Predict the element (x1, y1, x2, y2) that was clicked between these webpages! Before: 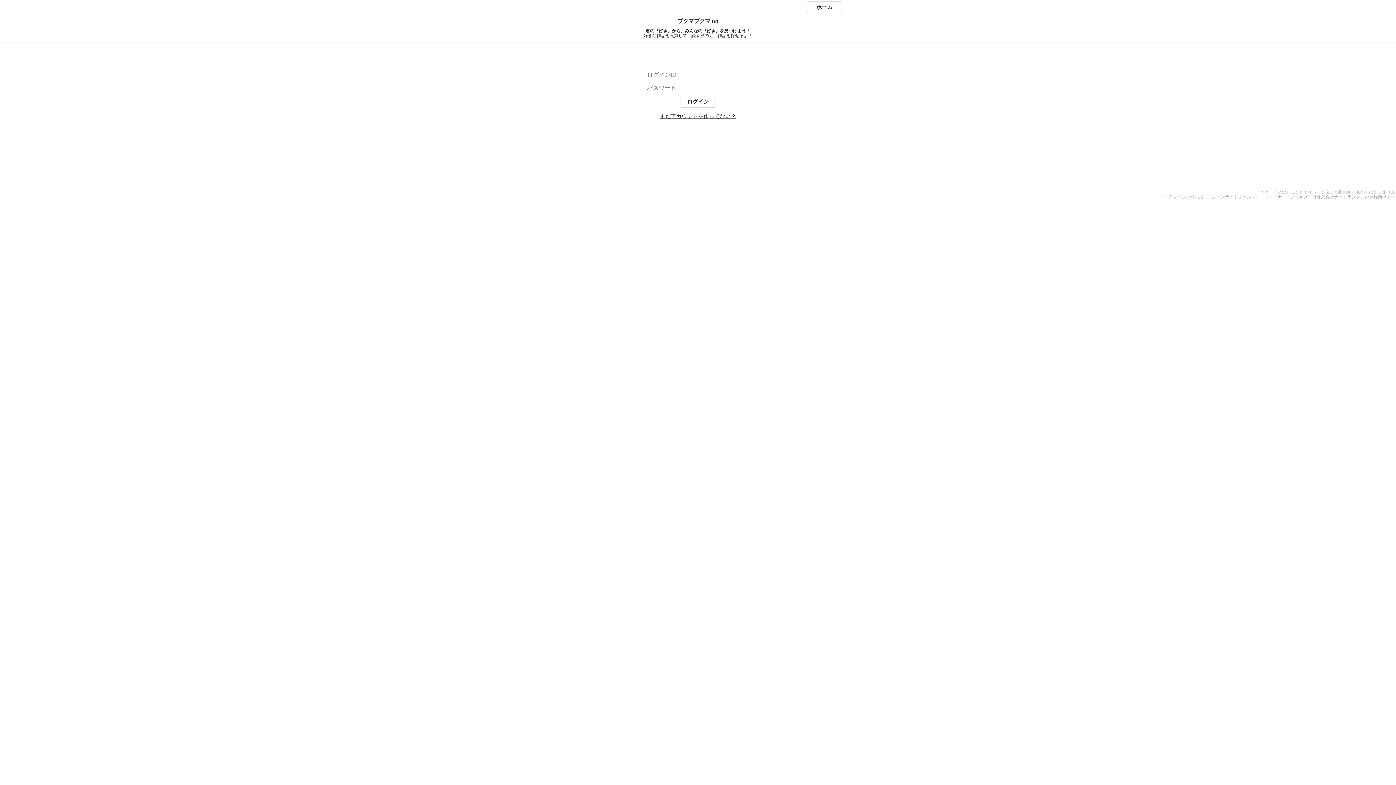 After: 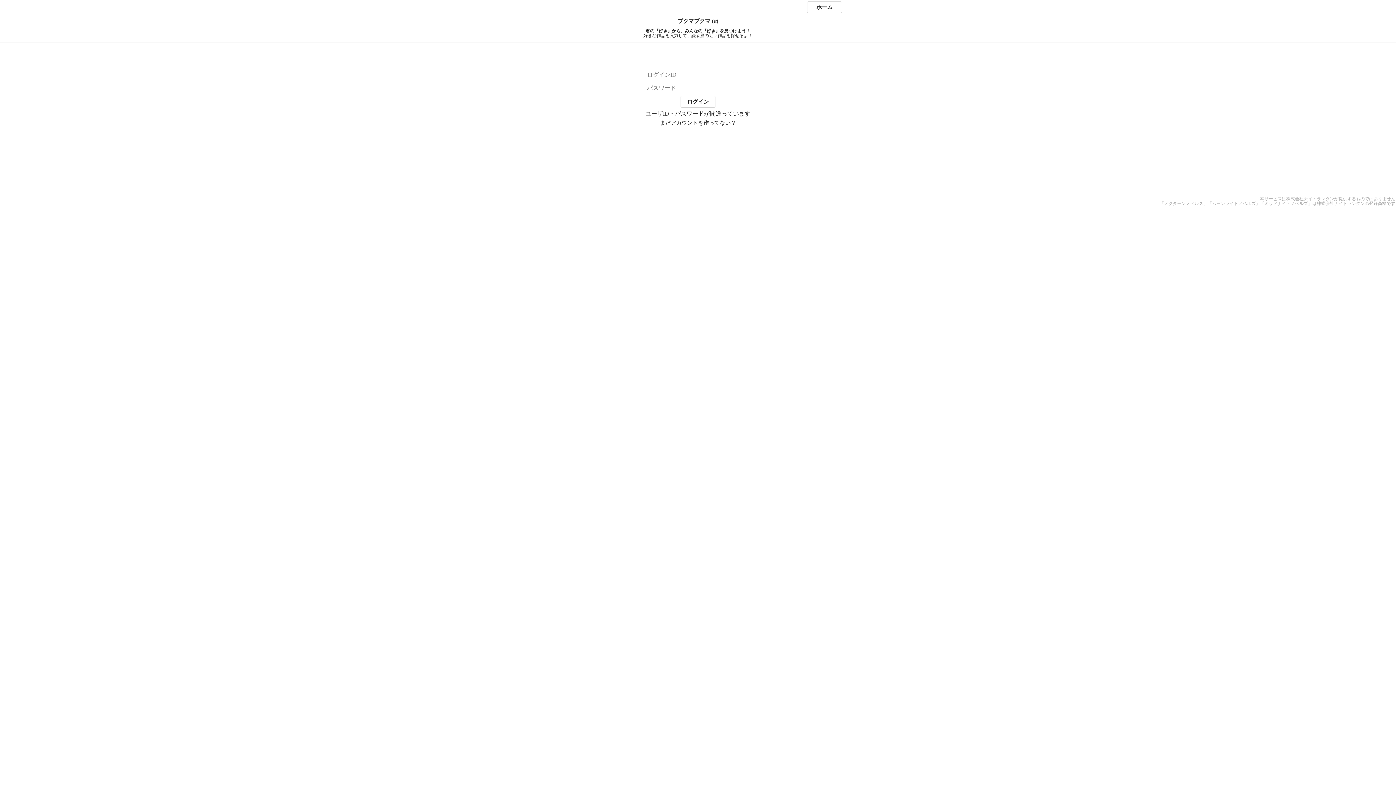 Action: label: ログイン bbox: (680, 96, 715, 107)